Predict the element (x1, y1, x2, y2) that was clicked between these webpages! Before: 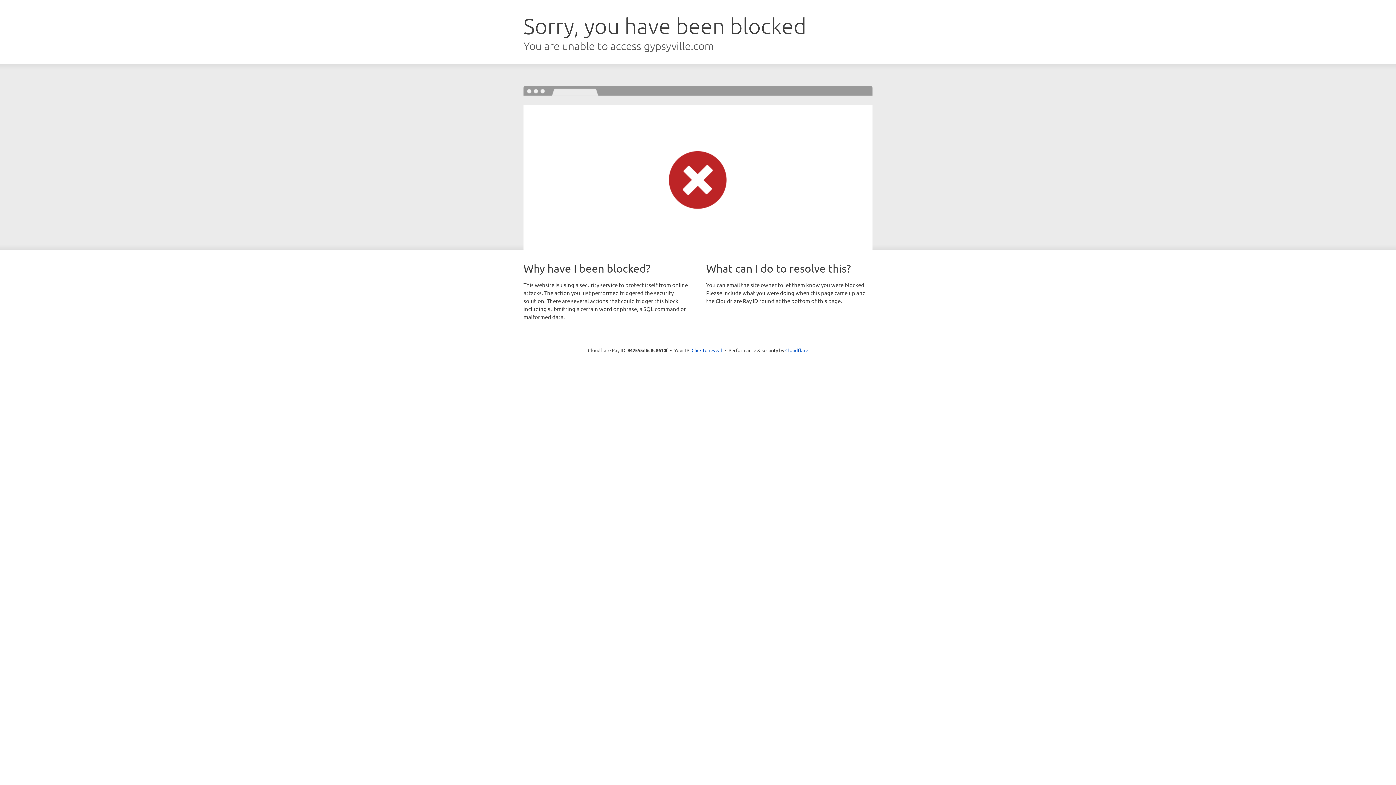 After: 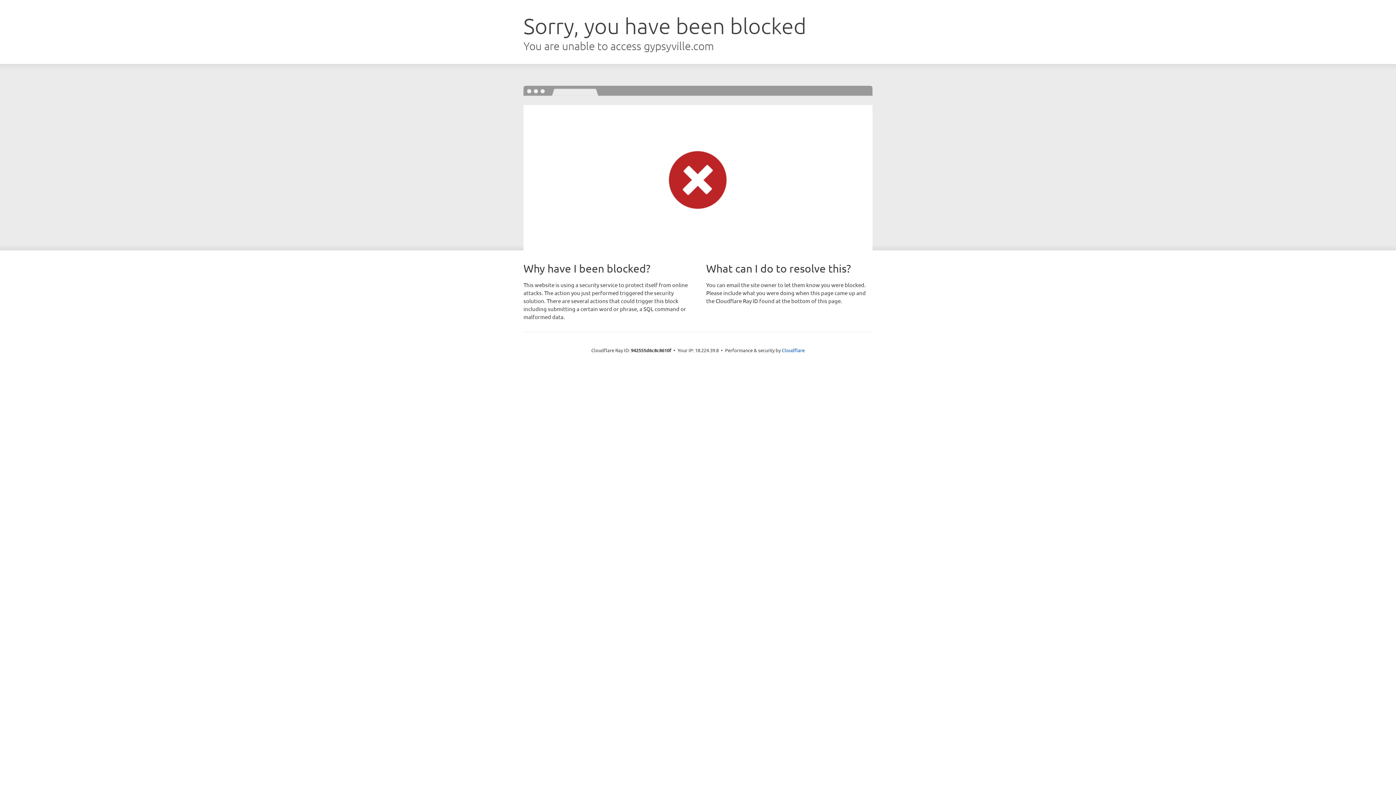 Action: label: Click to reveal bbox: (691, 346, 722, 353)